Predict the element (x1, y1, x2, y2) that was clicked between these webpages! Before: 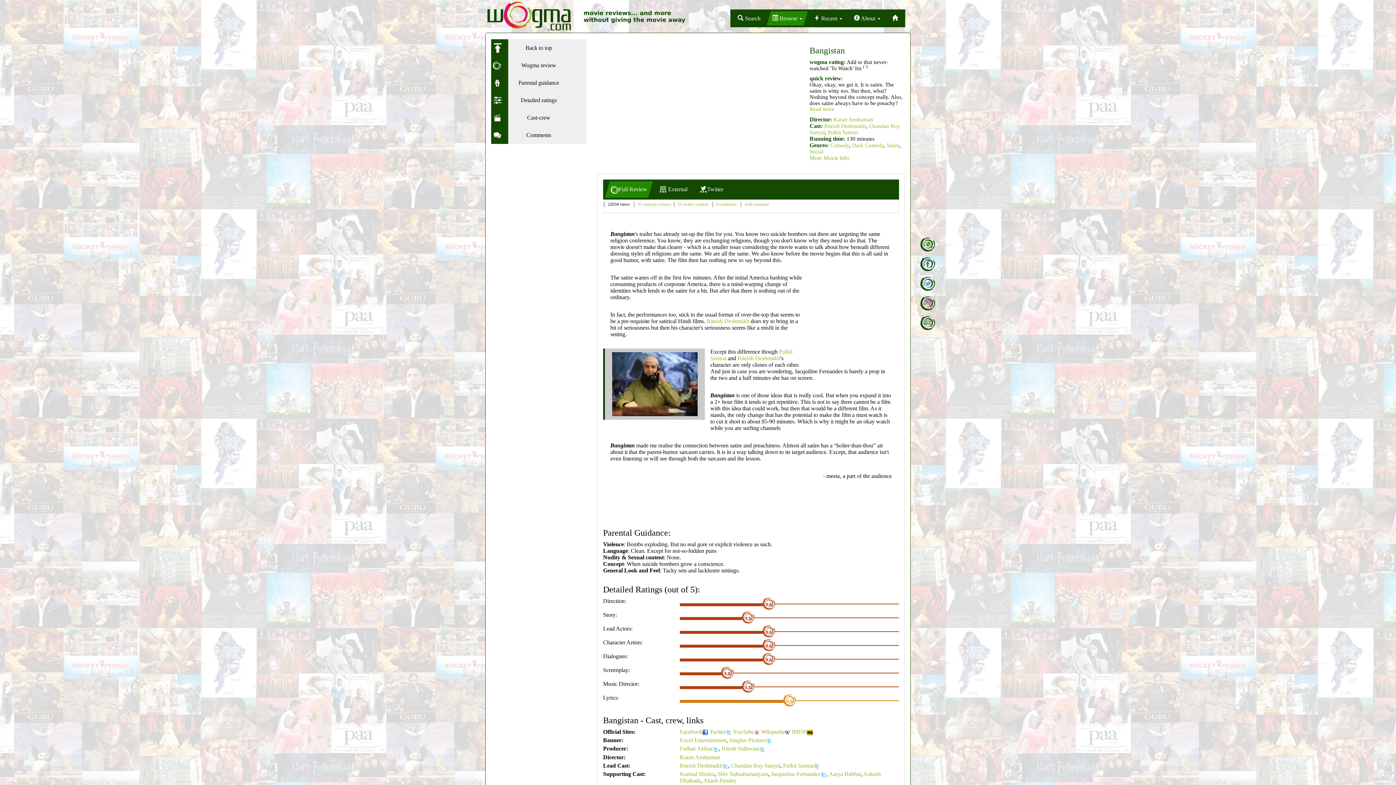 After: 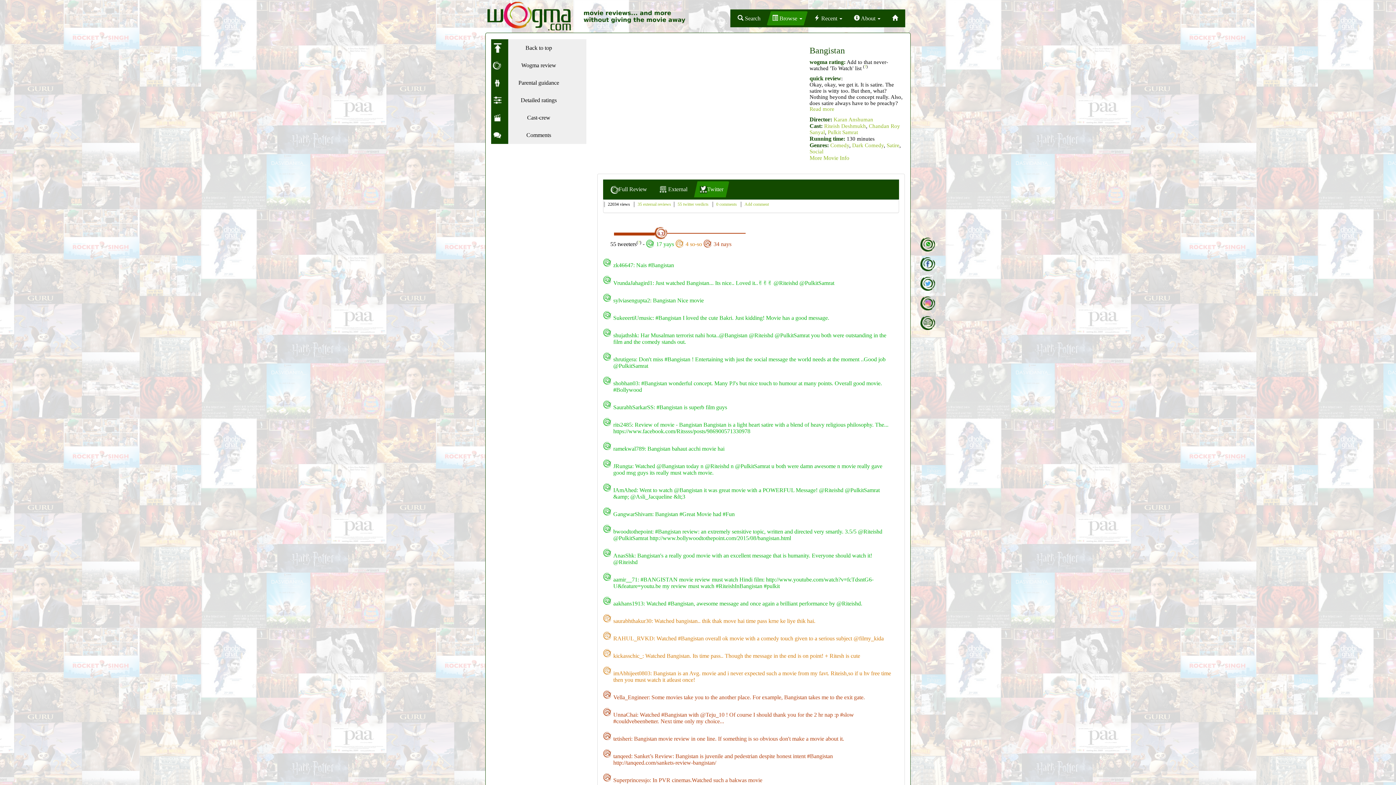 Action: bbox: (694, 181, 729, 197) label: Twitter